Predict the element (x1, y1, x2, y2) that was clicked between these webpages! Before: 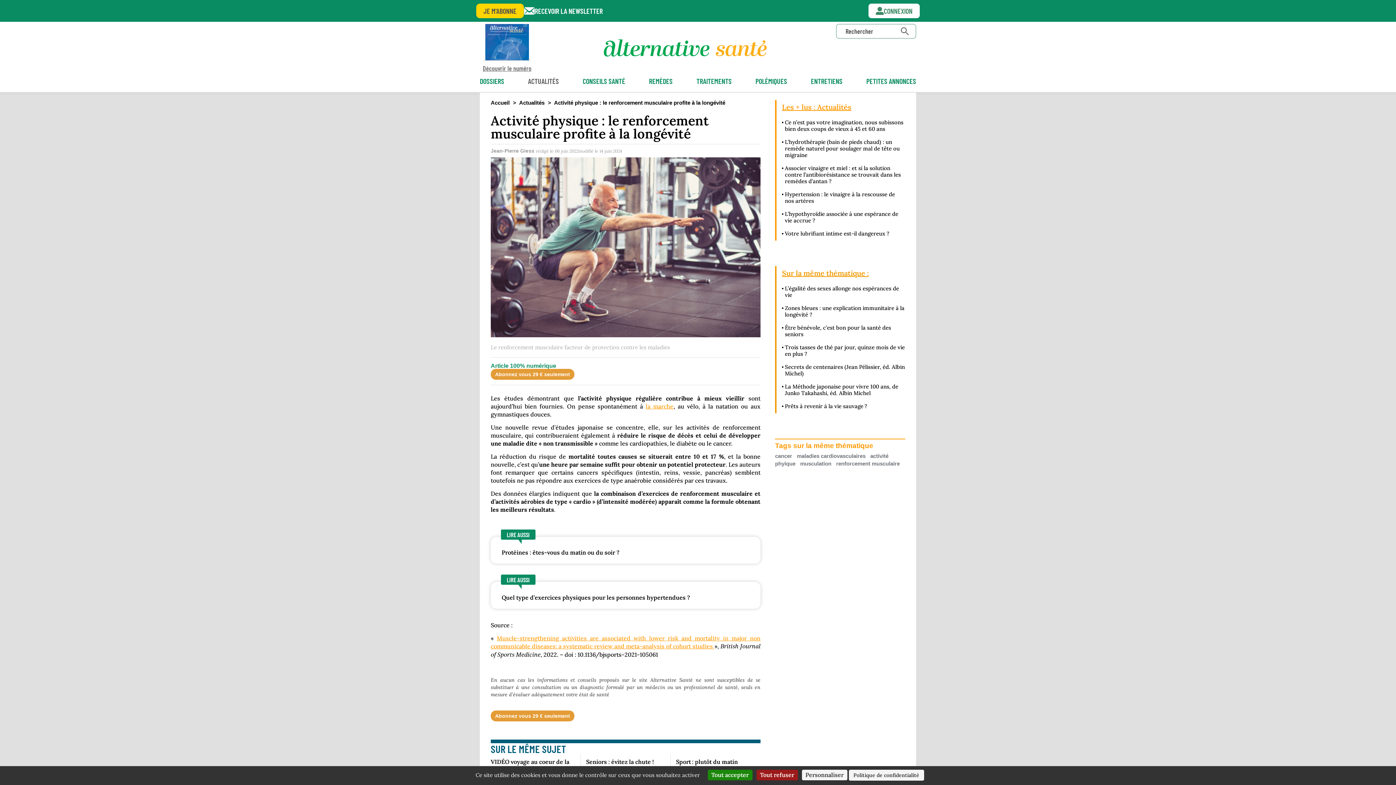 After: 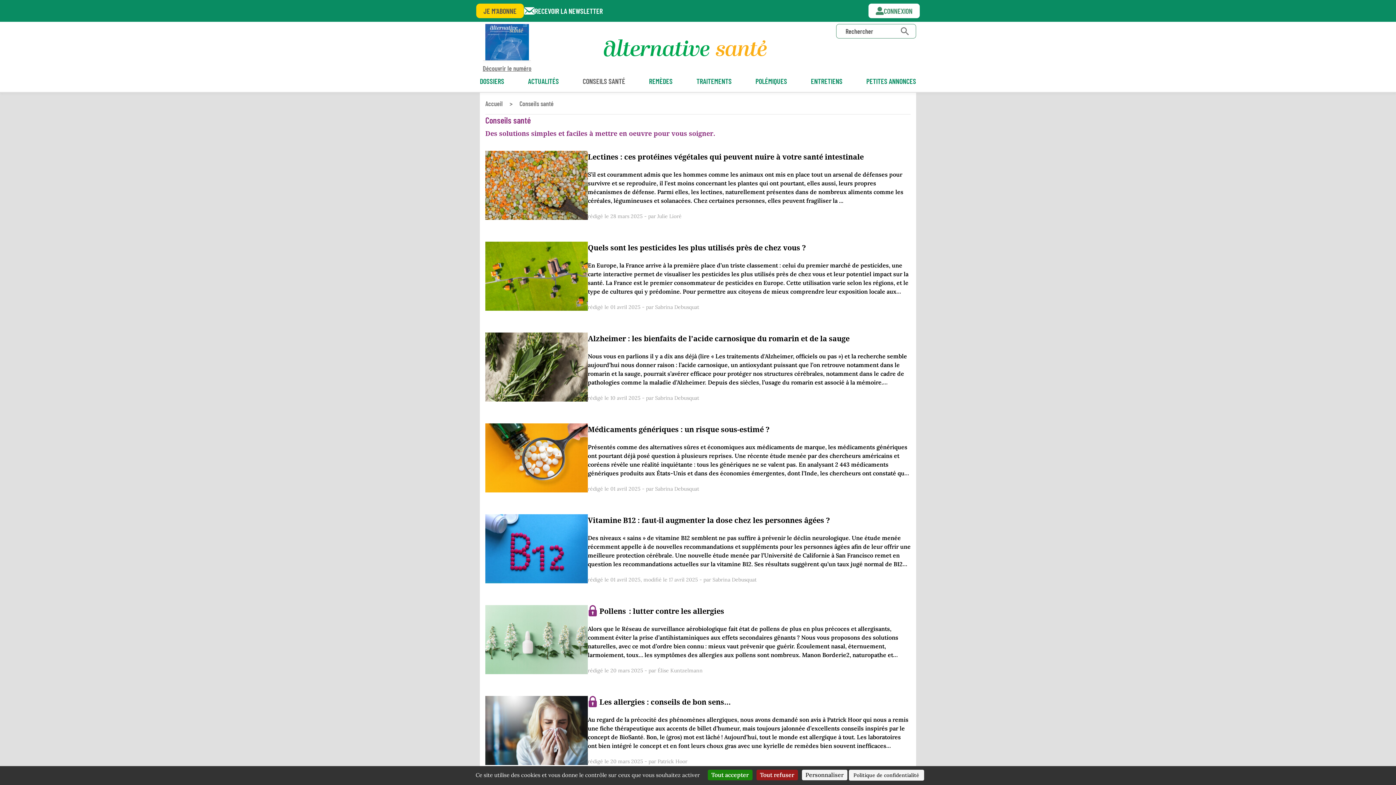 Action: bbox: (582, 76, 625, 85) label: CONSEILS SANTÉ